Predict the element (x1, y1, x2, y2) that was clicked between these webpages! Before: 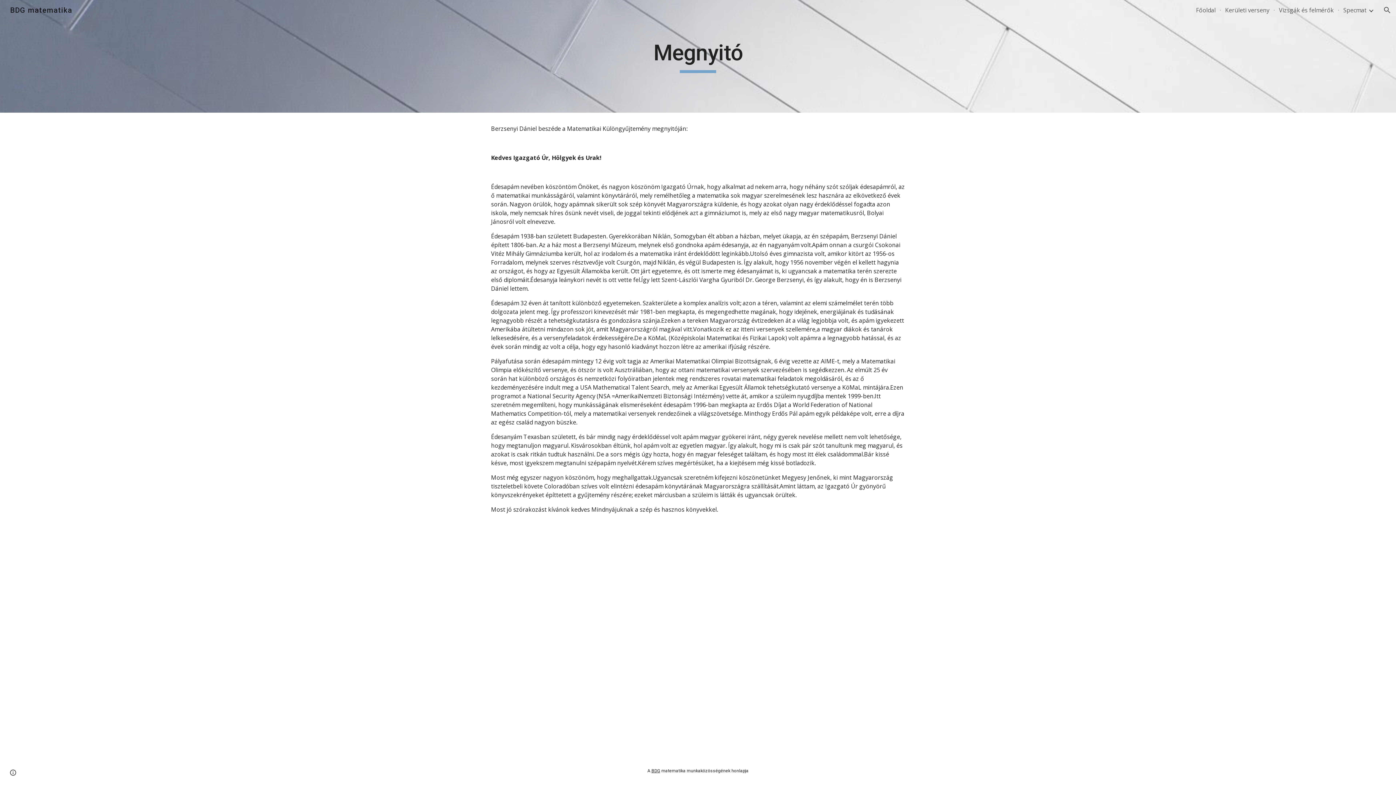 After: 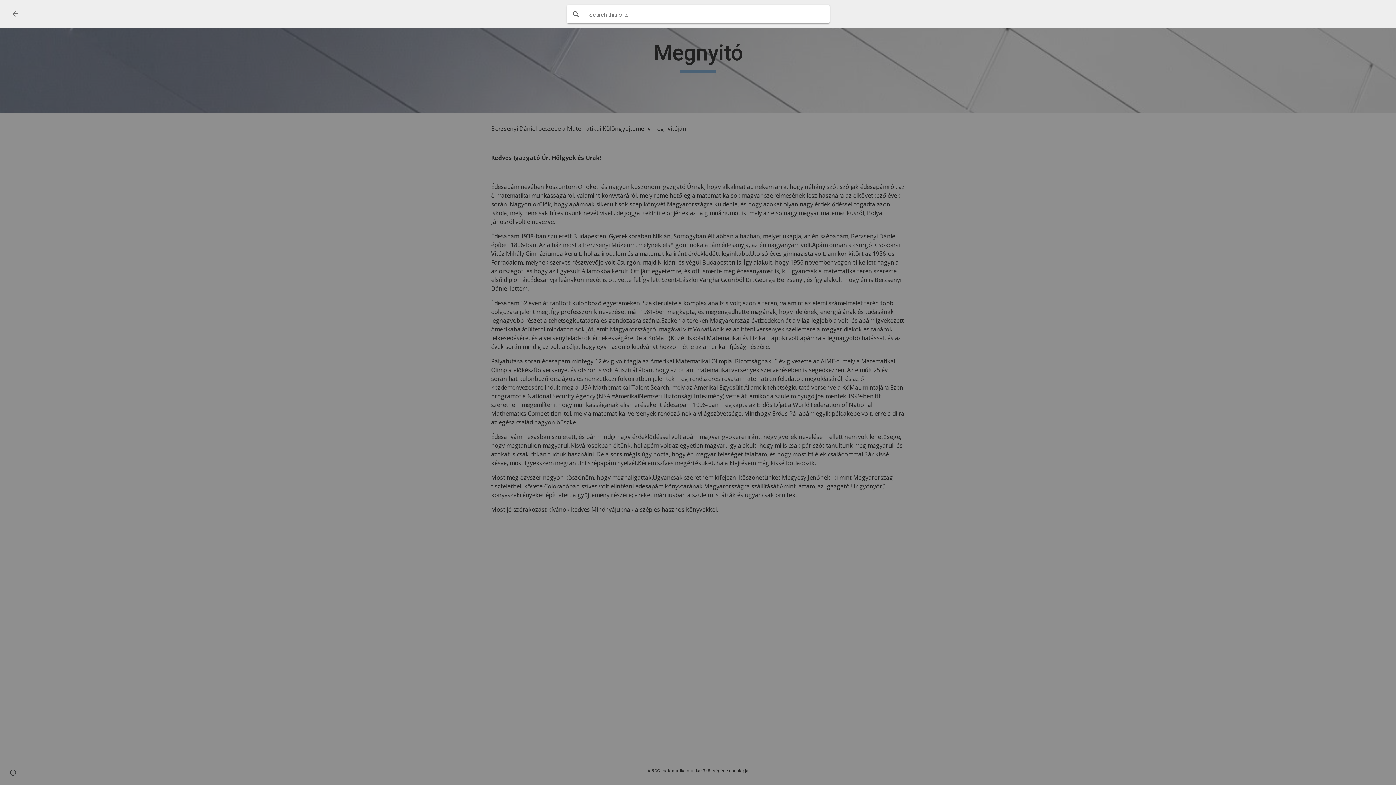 Action: bbox: (1378, 1, 1396, 18) label: Open search bar